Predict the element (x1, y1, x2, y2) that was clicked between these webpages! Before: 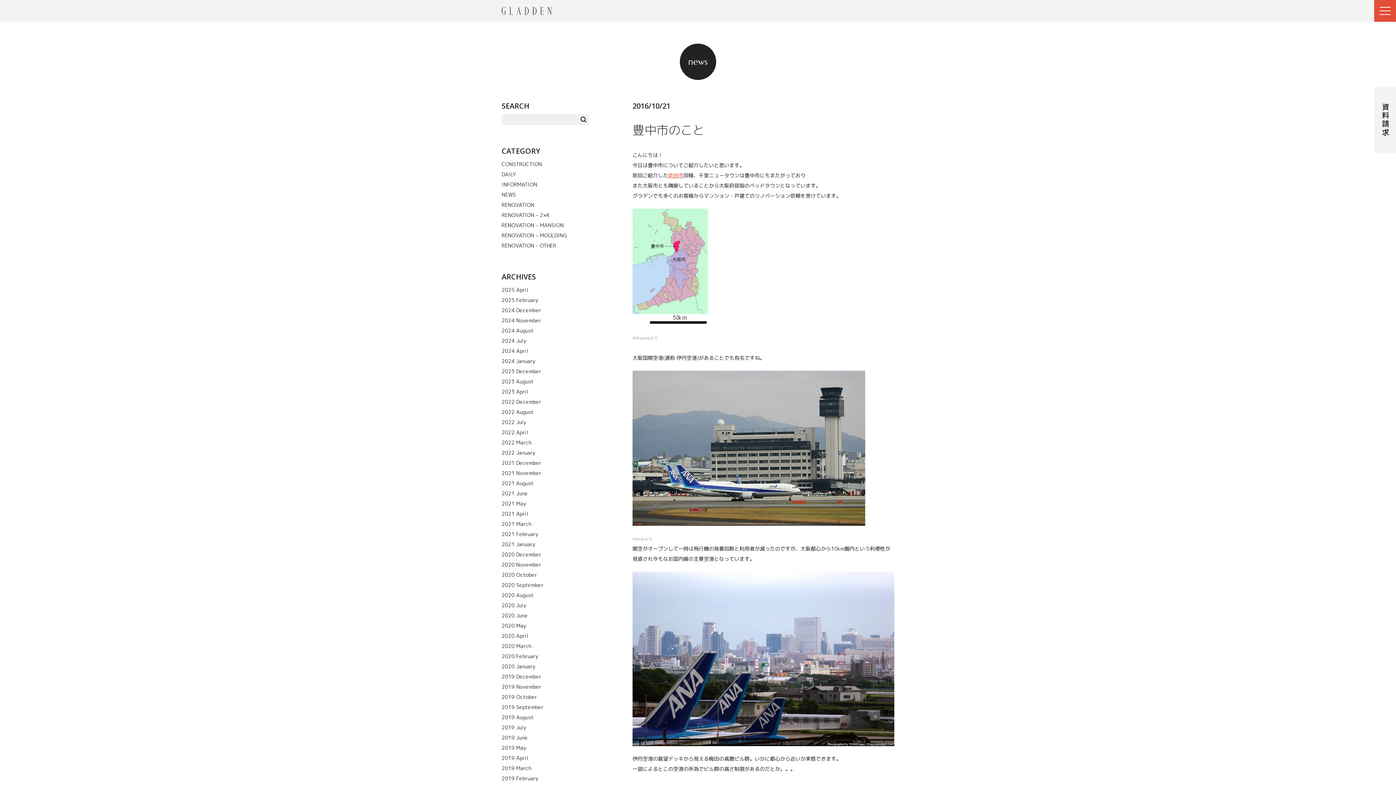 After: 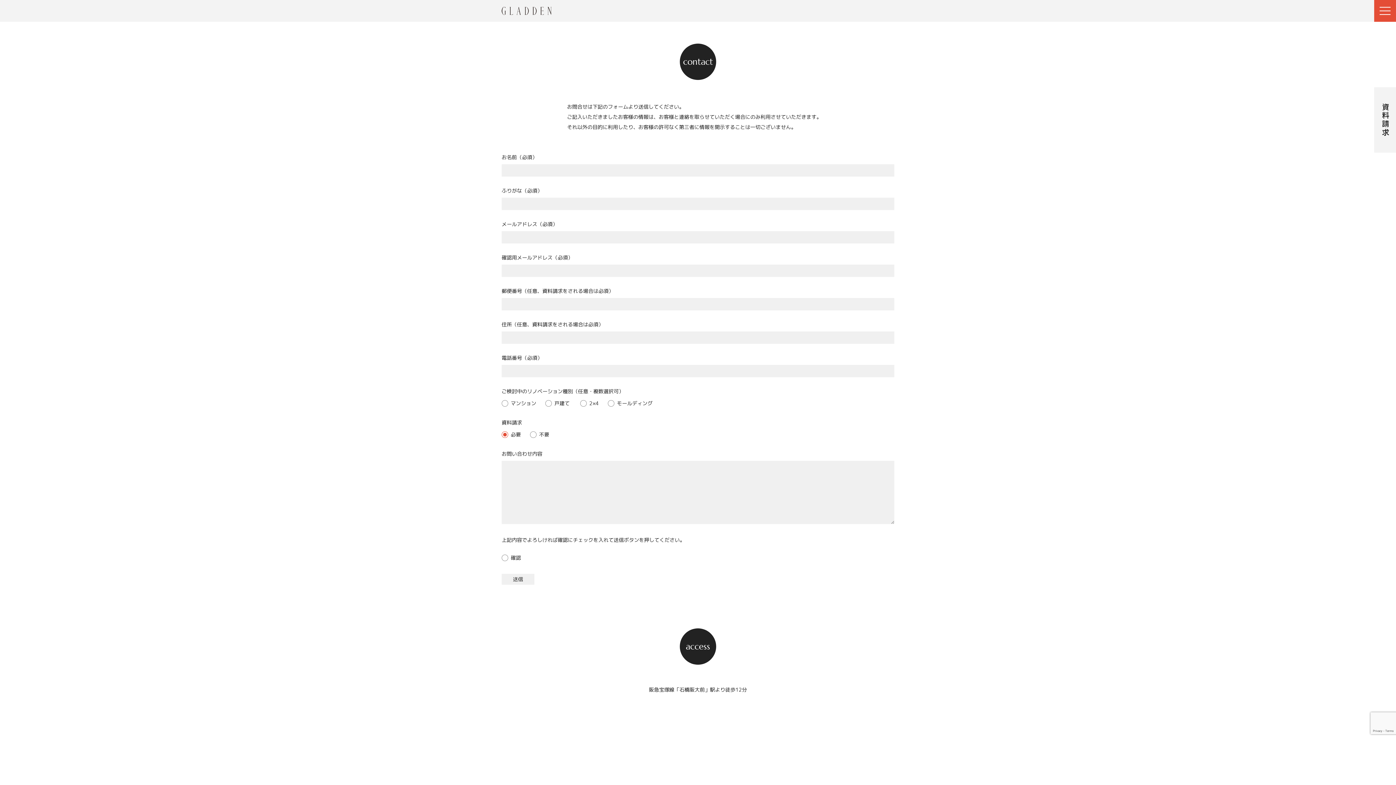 Action: bbox: (1374, 87, 1396, 152) label: 資料請求